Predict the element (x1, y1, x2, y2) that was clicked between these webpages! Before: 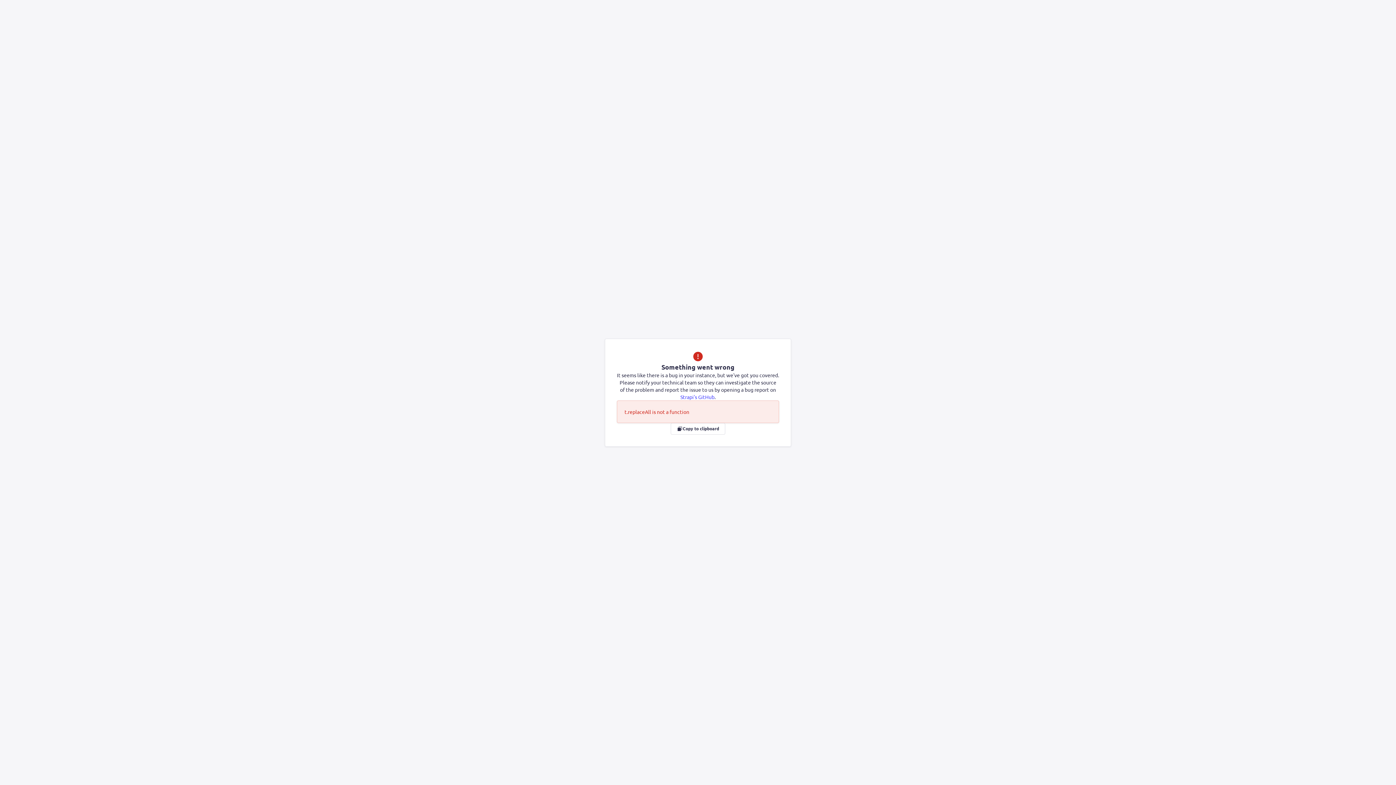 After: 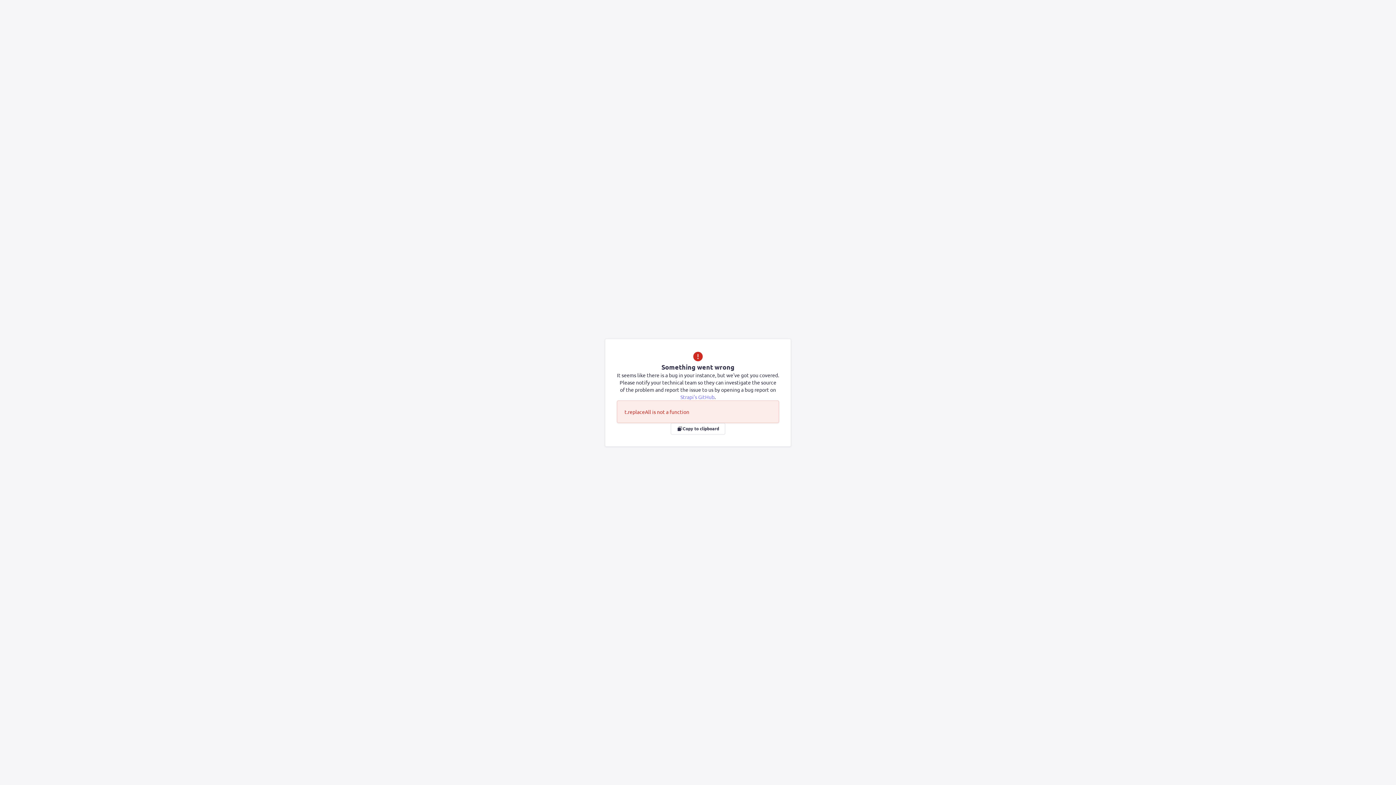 Action: label: Strapi's GitHub bbox: (680, 393, 714, 400)